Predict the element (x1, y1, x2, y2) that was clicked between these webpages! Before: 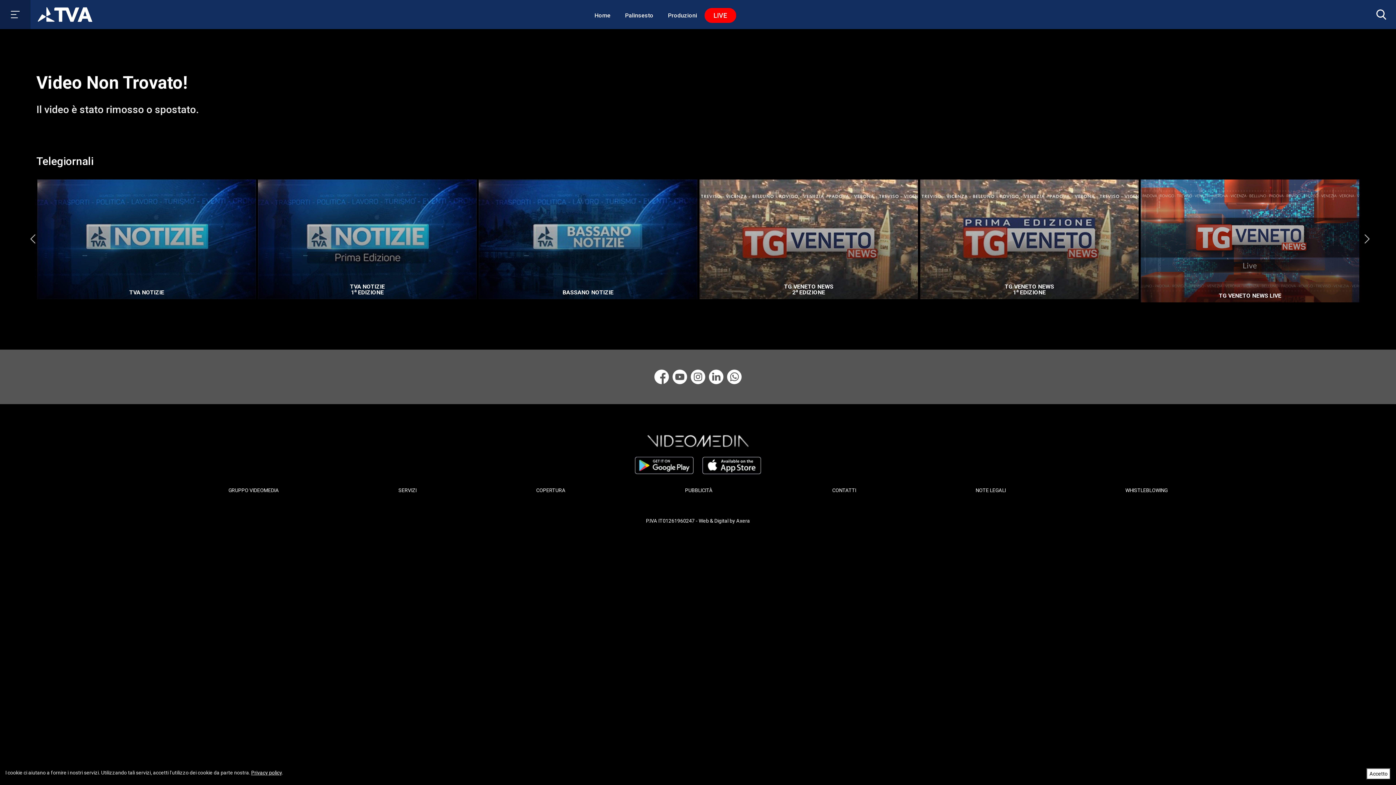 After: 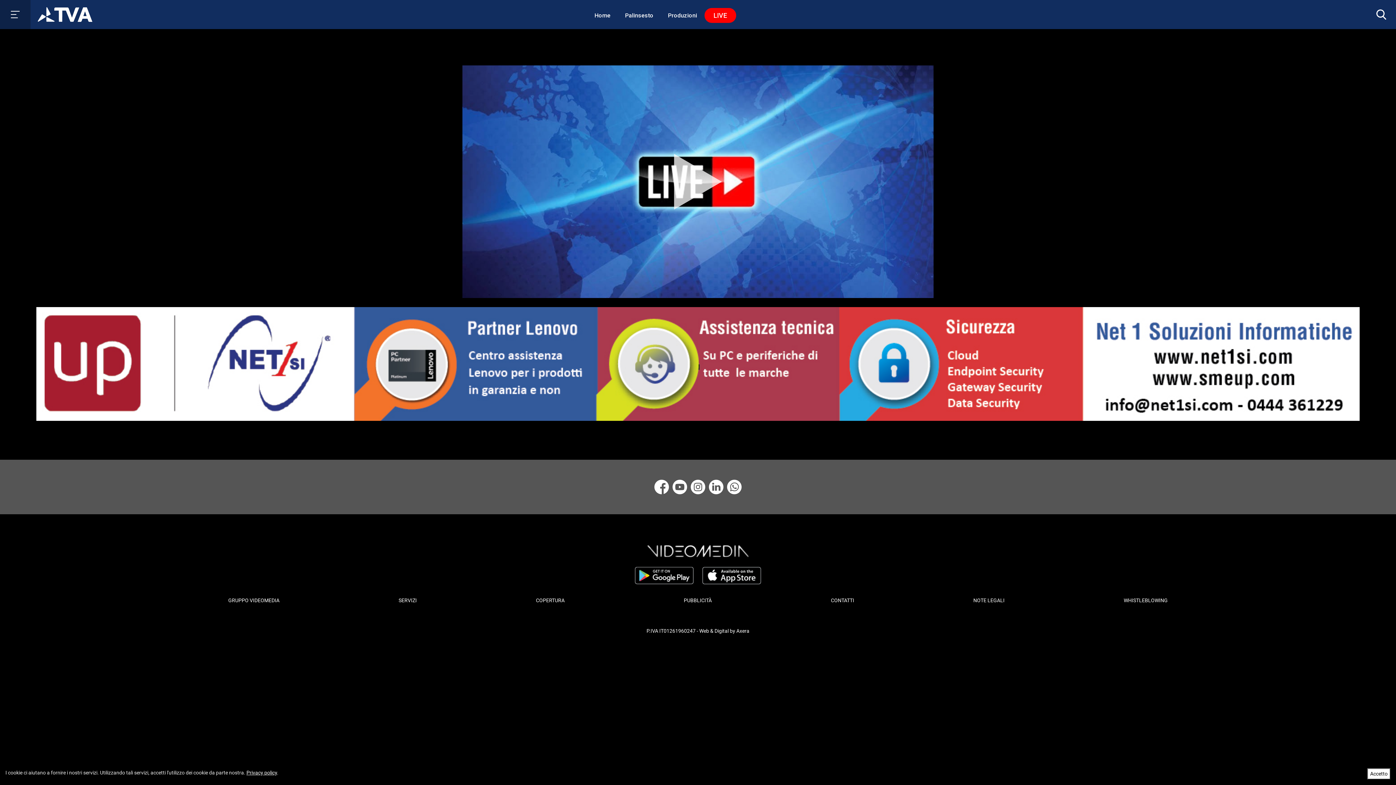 Action: bbox: (704, 7, 736, 22) label: LIVE